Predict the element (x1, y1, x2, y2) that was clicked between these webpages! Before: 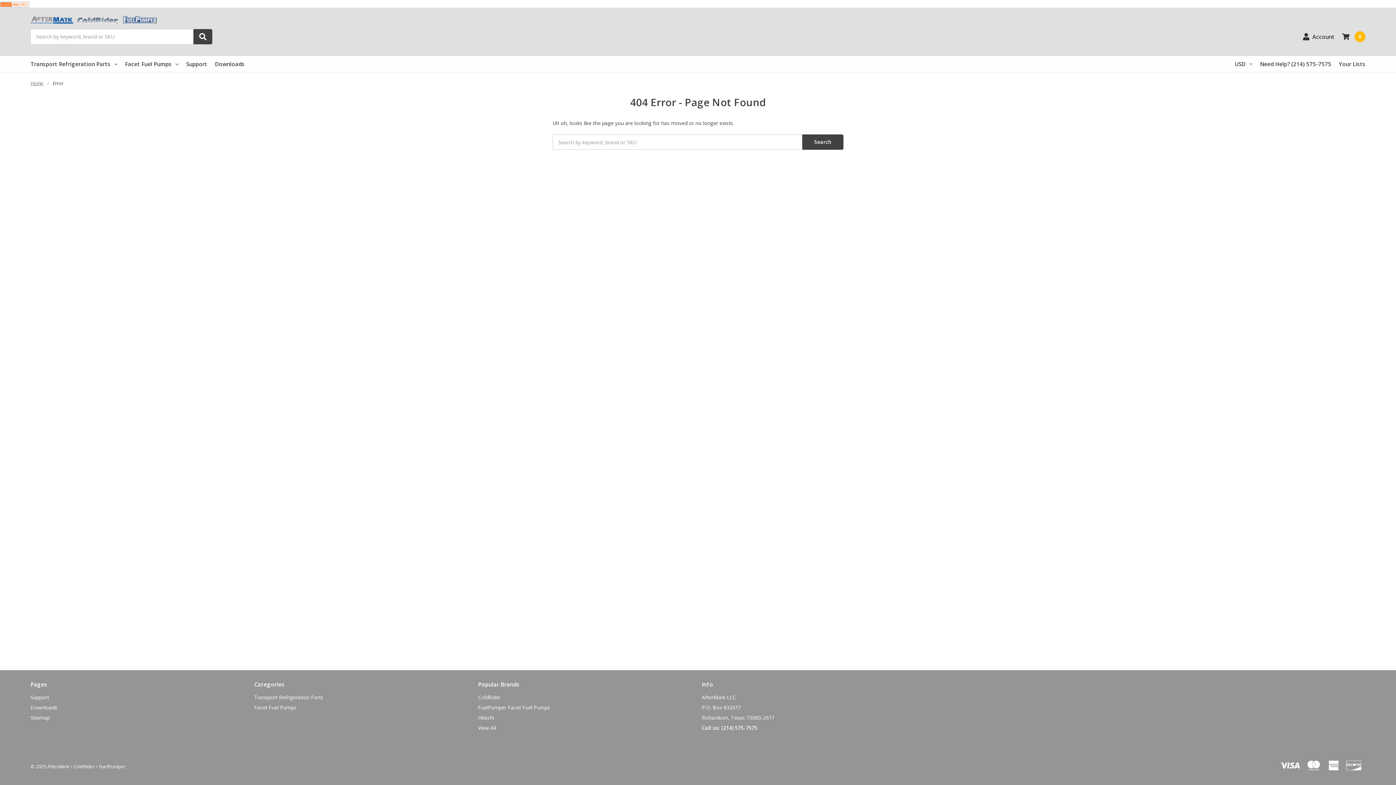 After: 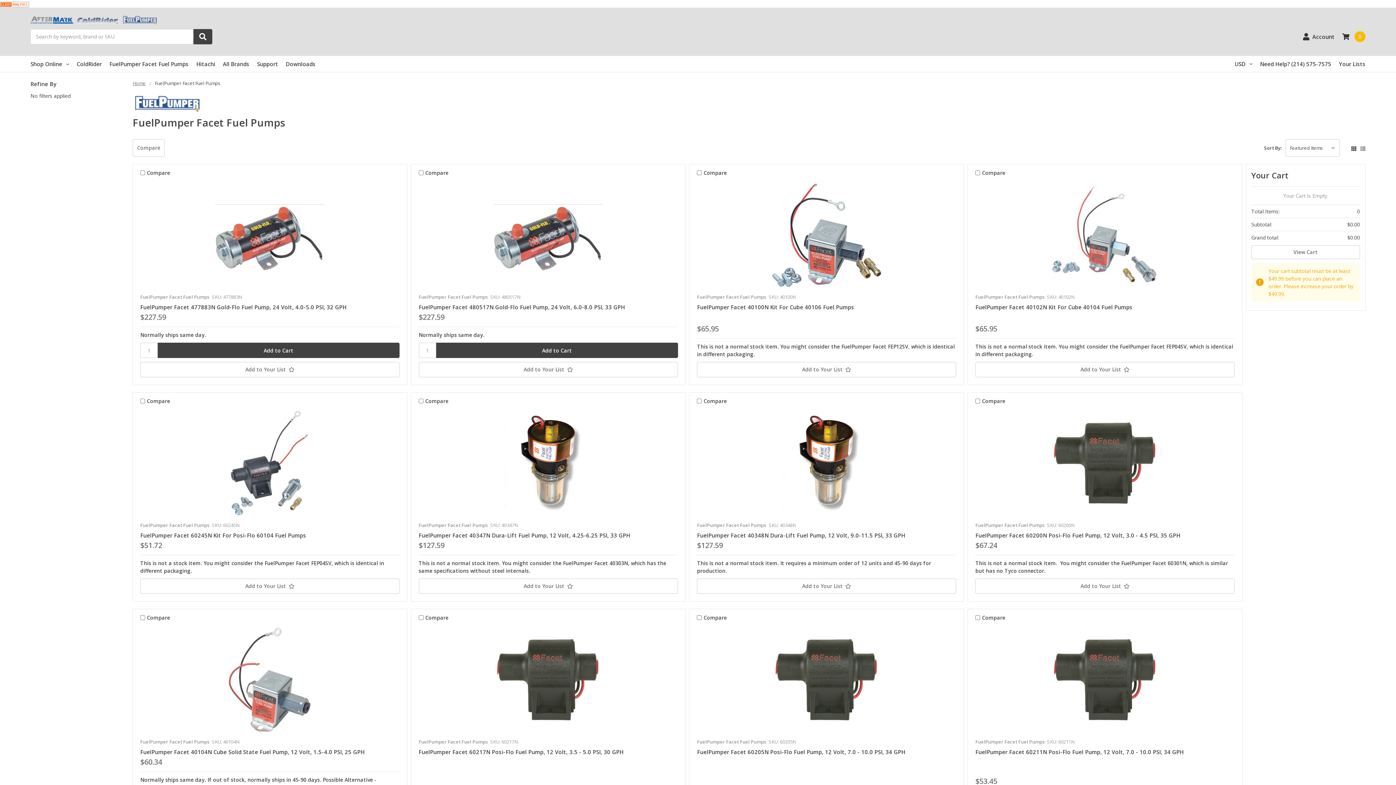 Action: bbox: (478, 704, 550, 711) label: FuelPumper Facet Fuel Pumps